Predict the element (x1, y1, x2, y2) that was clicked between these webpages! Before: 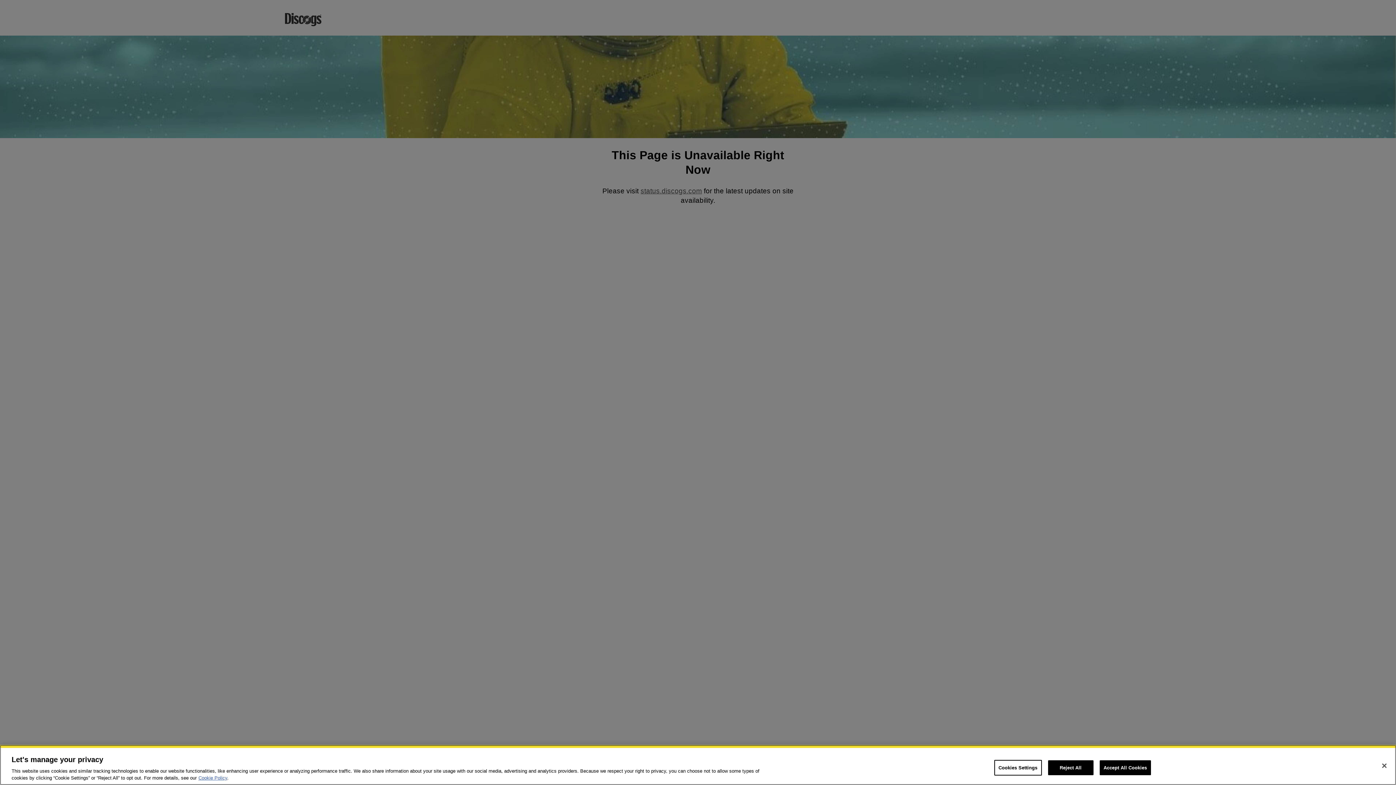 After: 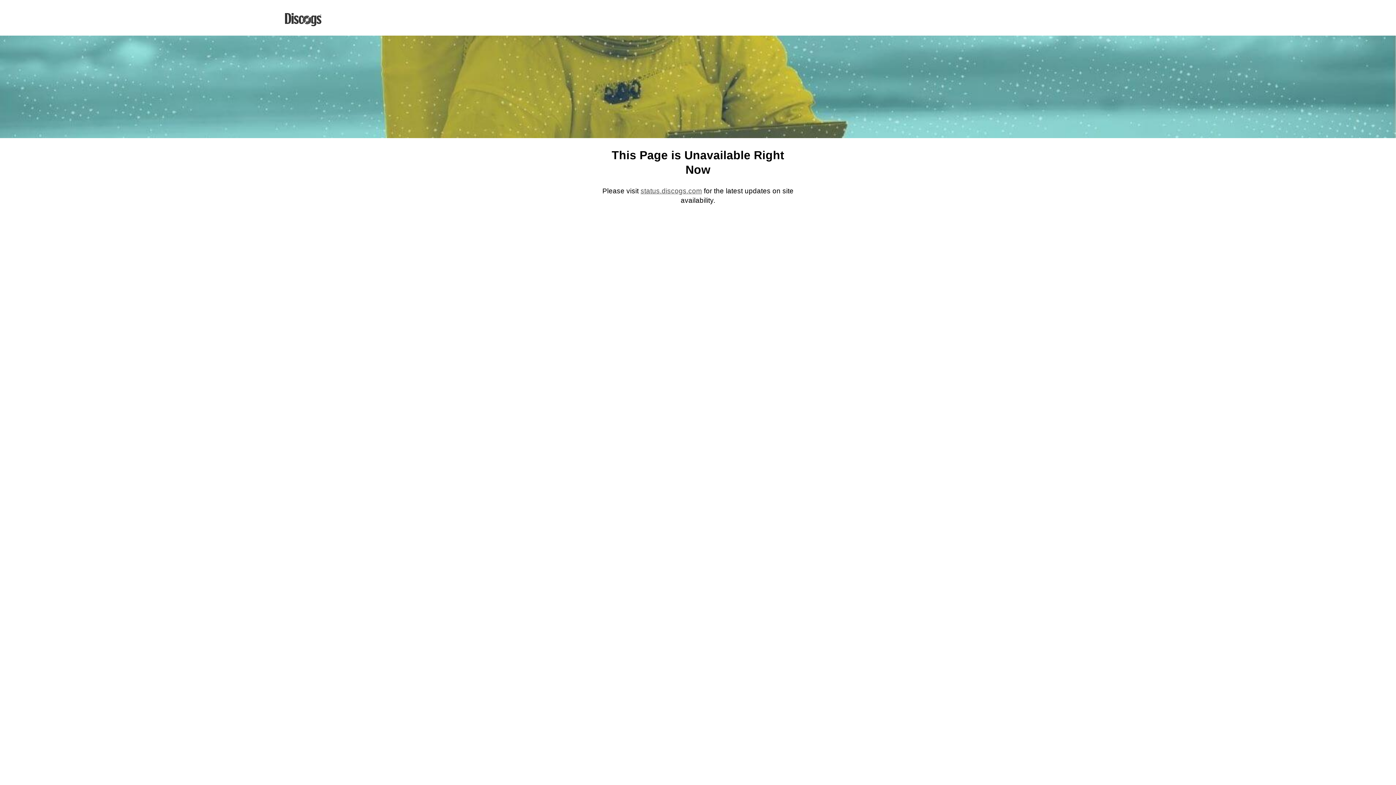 Action: bbox: (1099, 760, 1151, 775) label: Accept All Cookies